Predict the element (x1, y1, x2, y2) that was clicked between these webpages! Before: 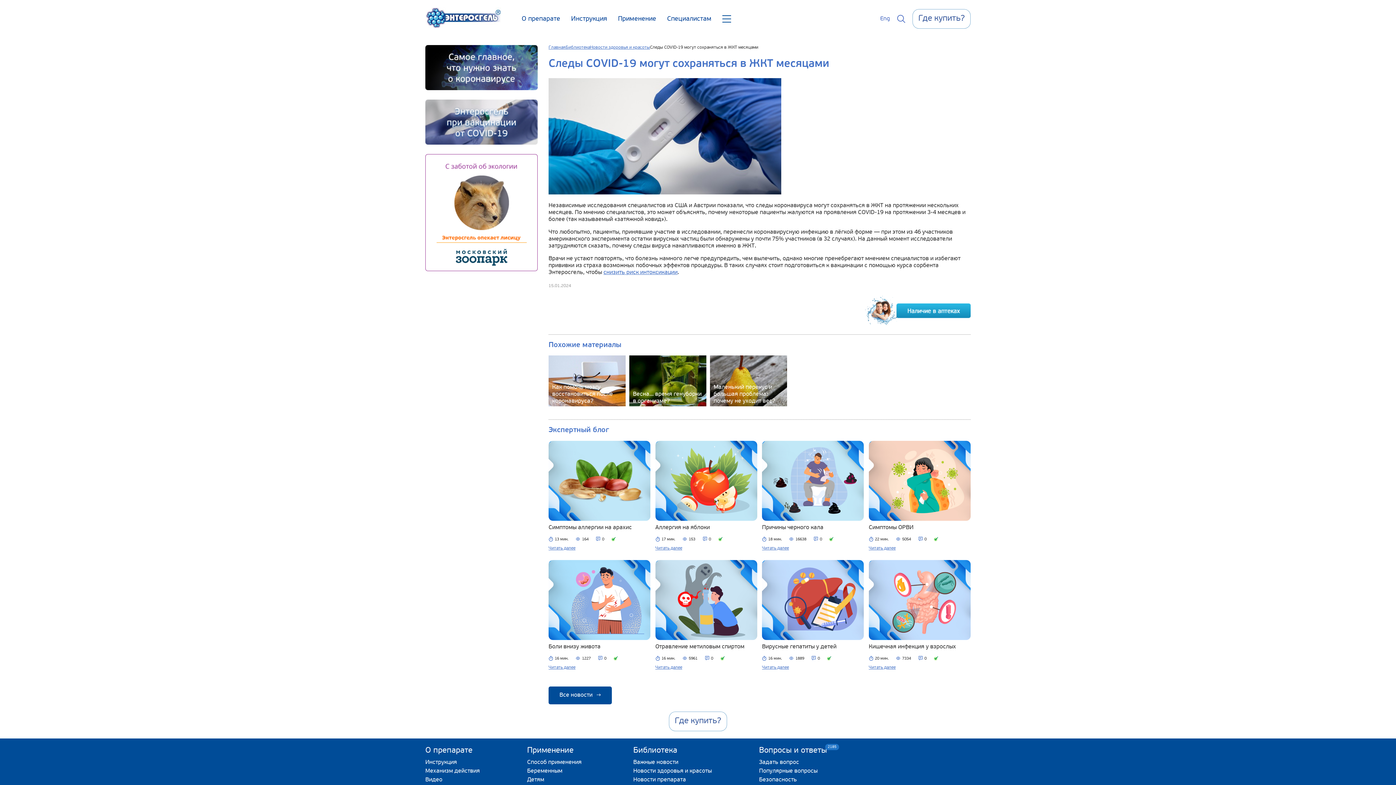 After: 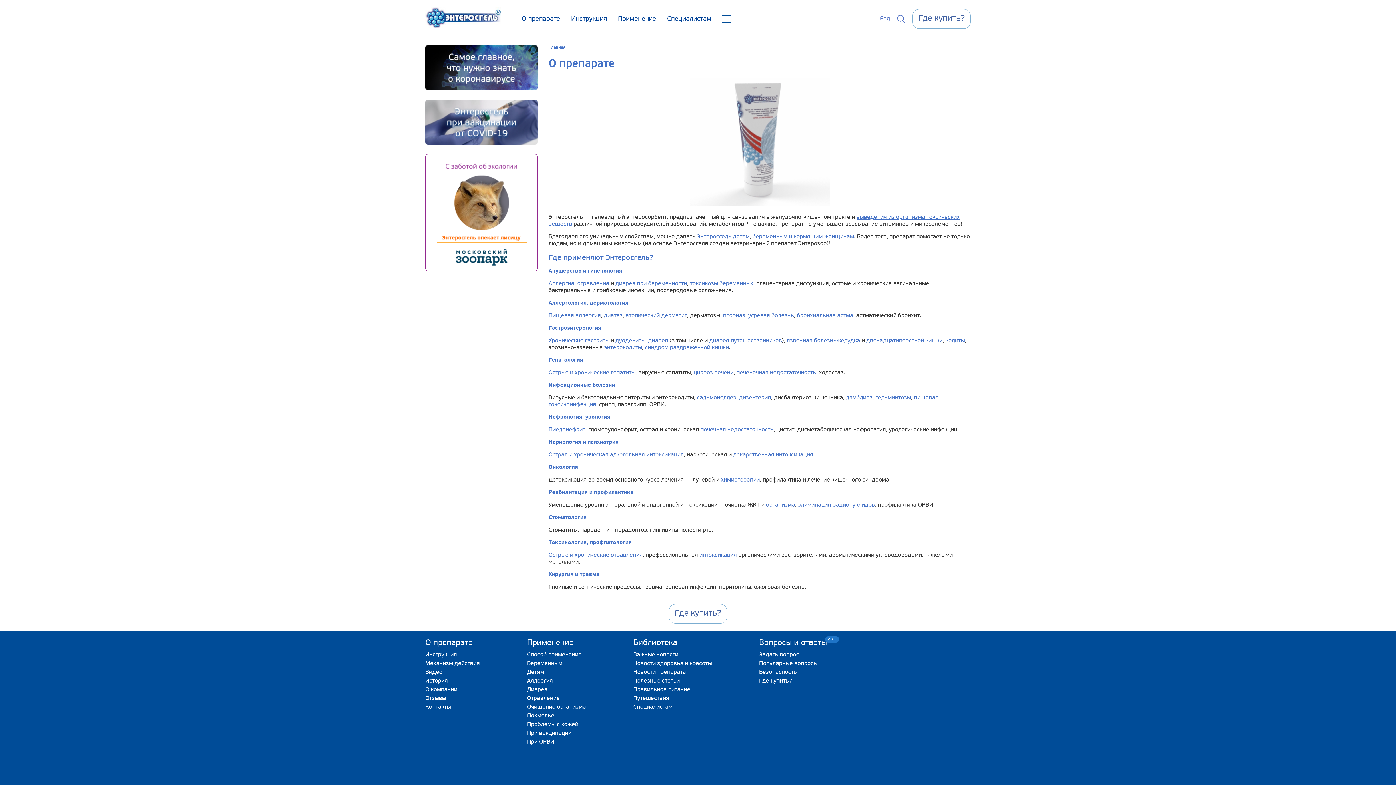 Action: bbox: (516, 11, 565, 26) label: О препарате